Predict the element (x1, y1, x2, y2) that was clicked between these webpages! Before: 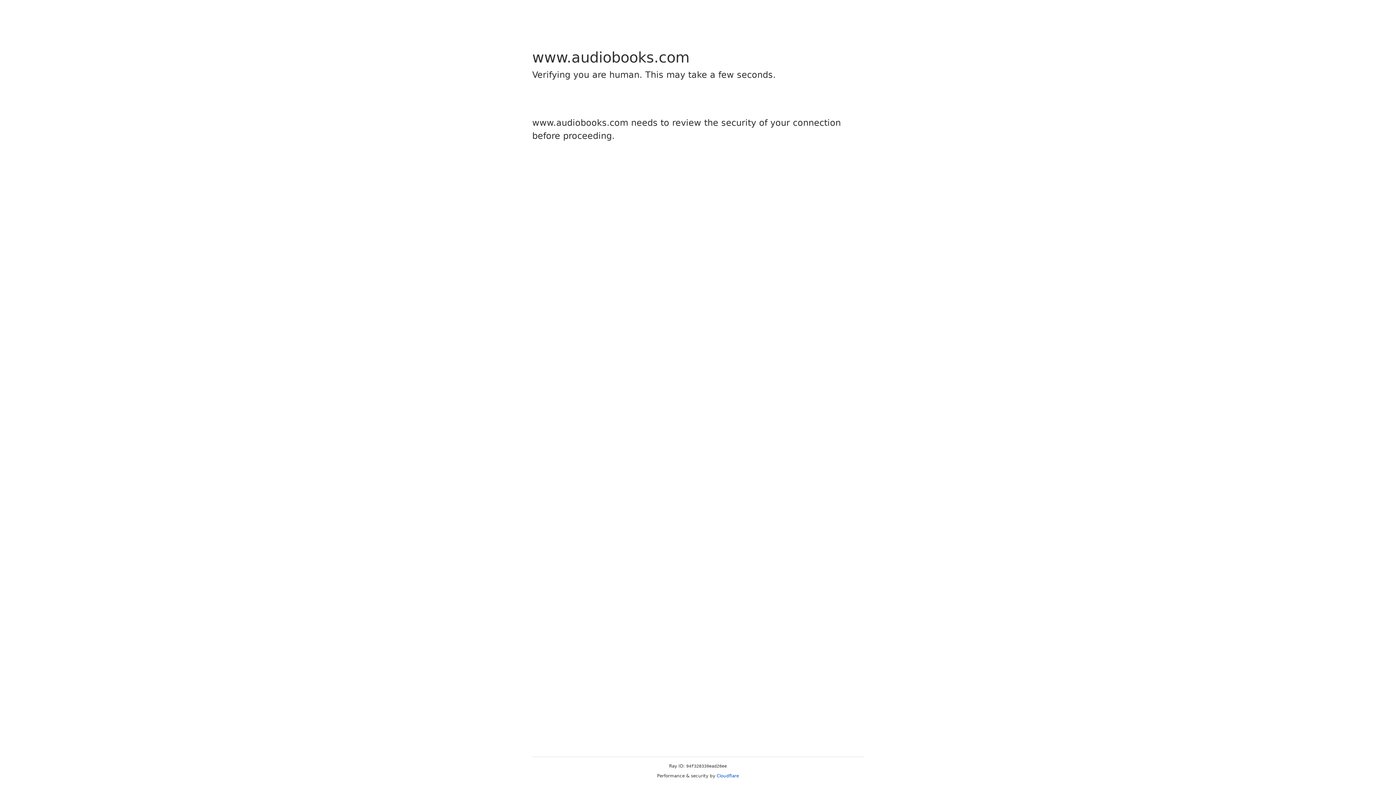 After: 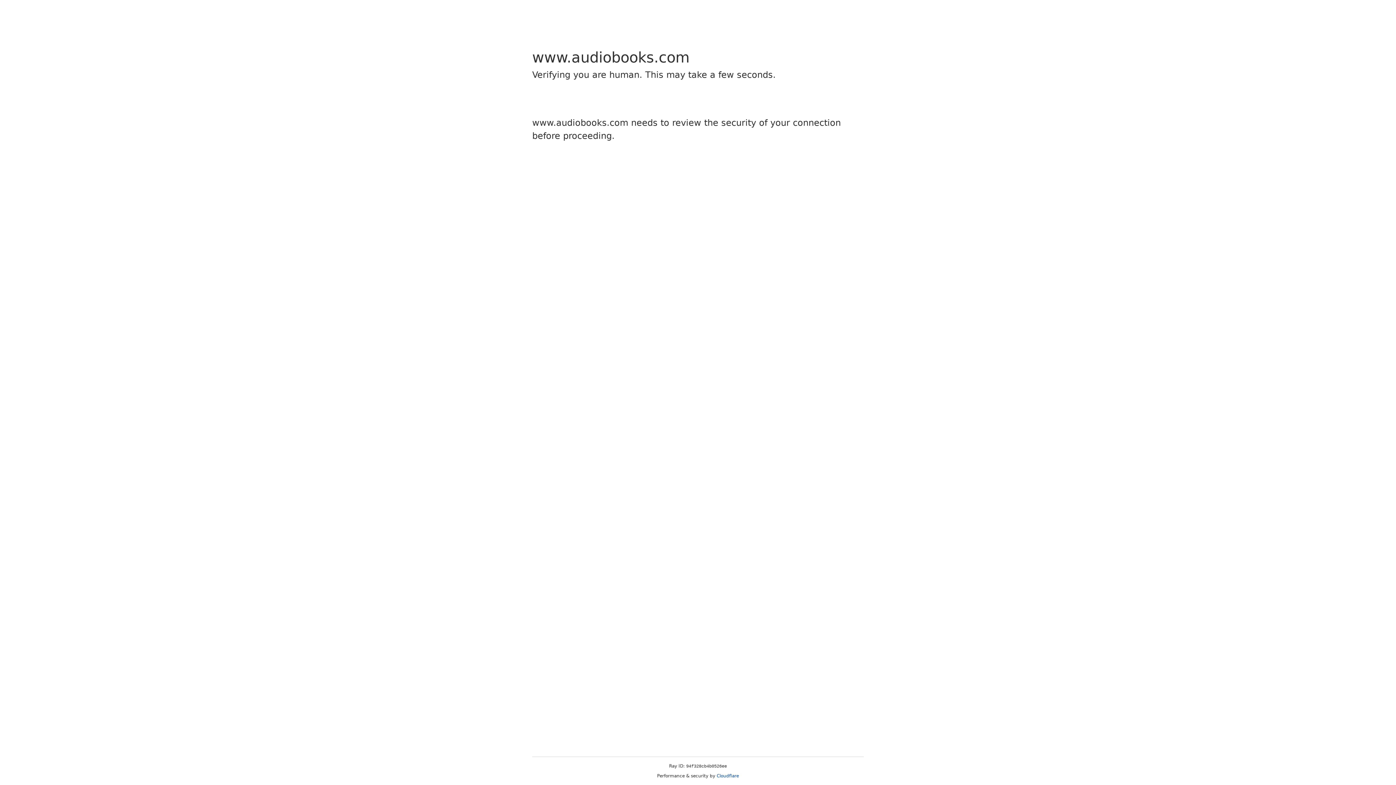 Action: bbox: (716, 773, 739, 778) label: Cloudflare